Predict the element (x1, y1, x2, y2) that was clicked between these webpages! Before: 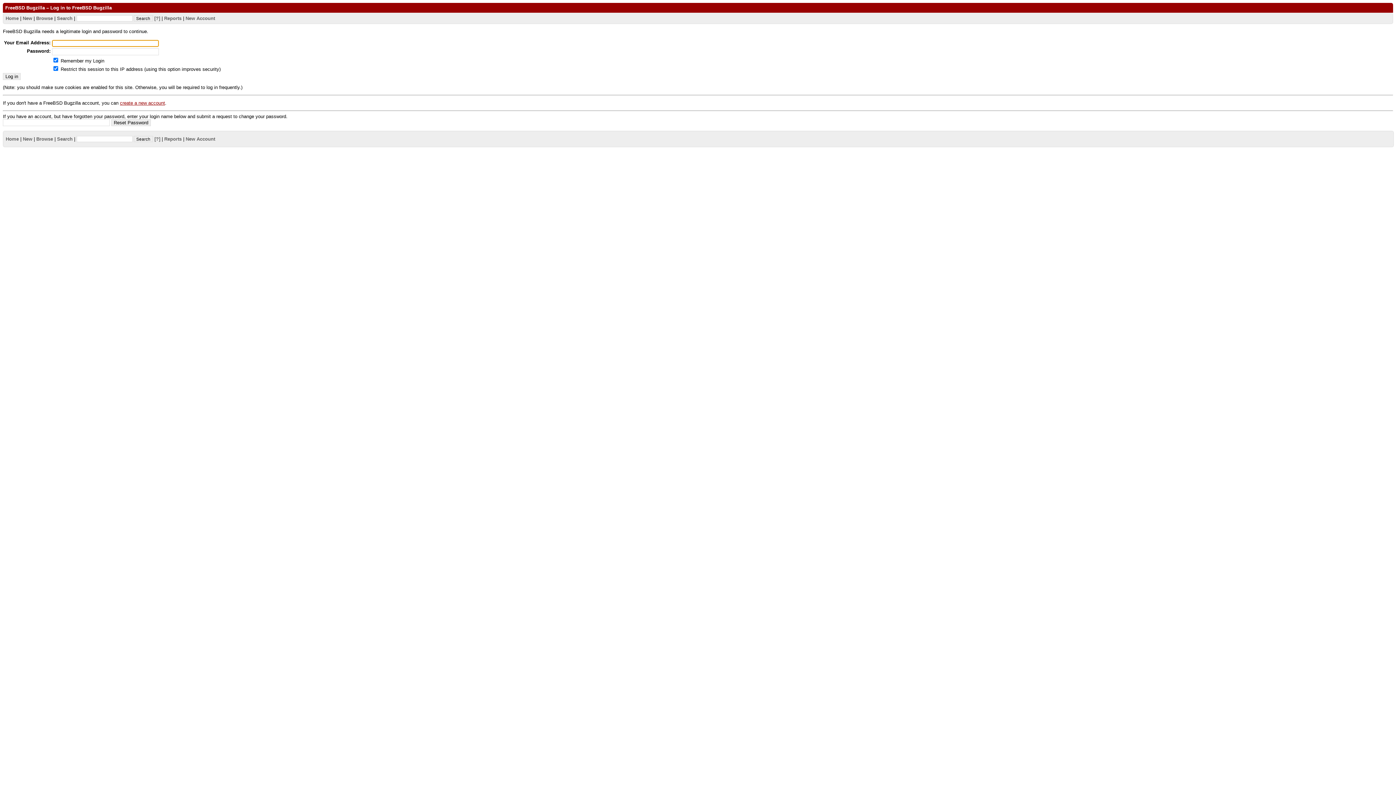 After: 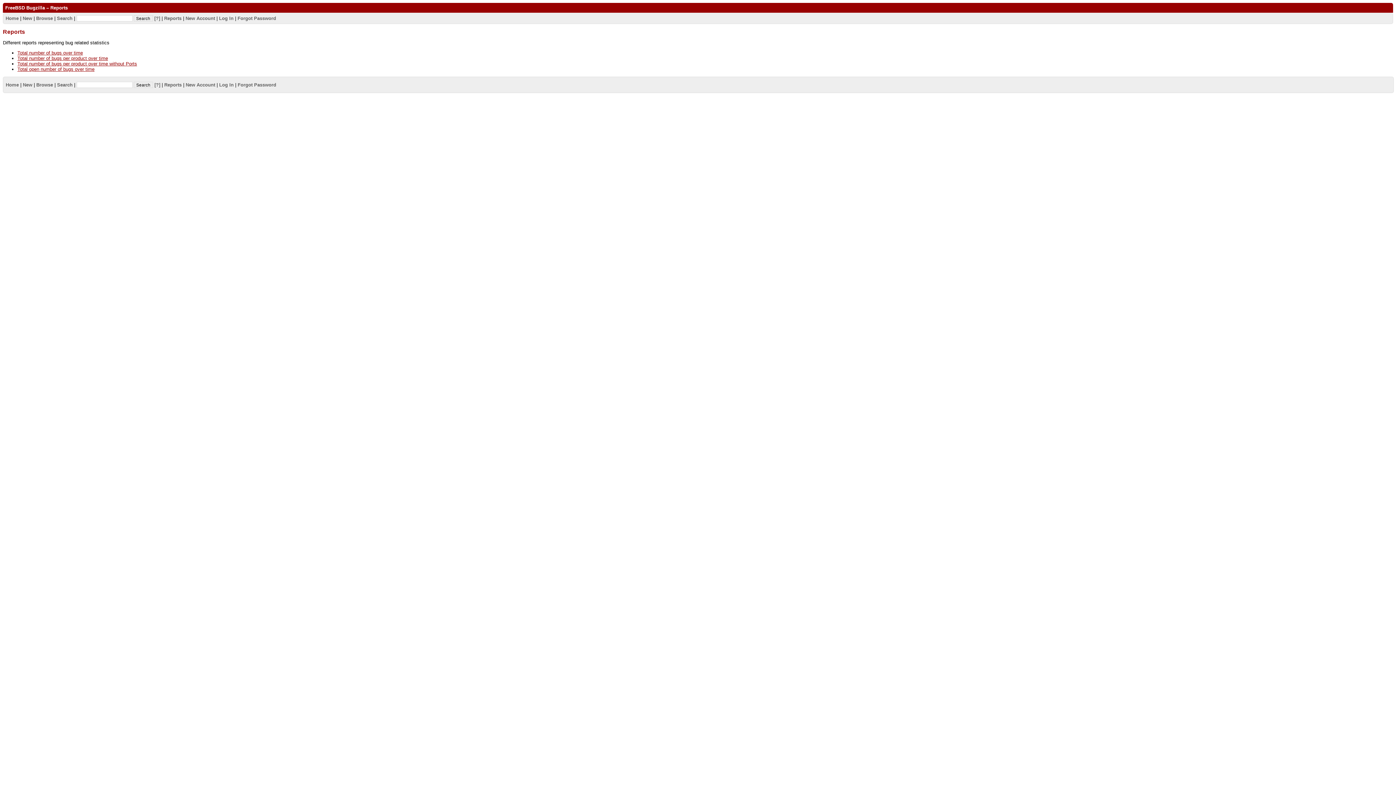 Action: bbox: (164, 15, 181, 20) label: Reports